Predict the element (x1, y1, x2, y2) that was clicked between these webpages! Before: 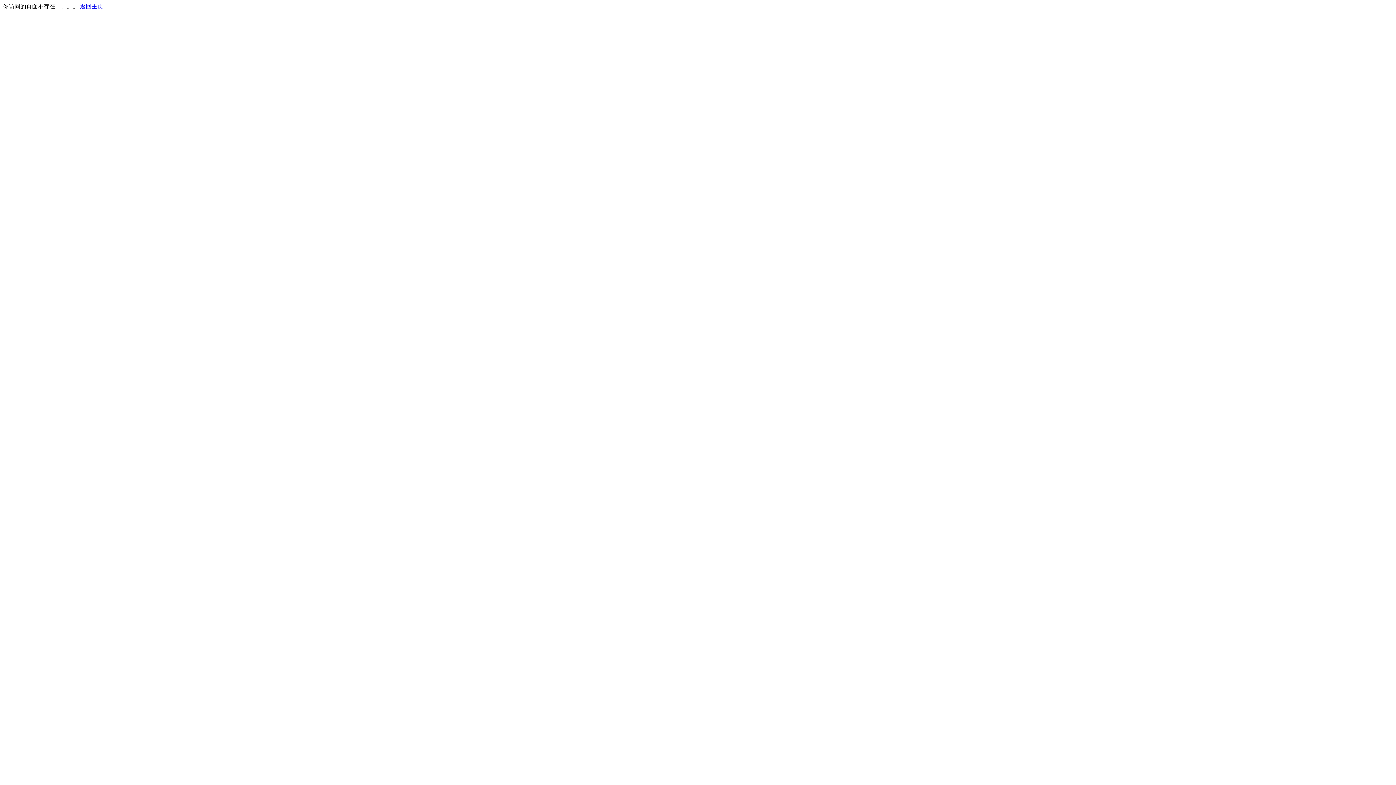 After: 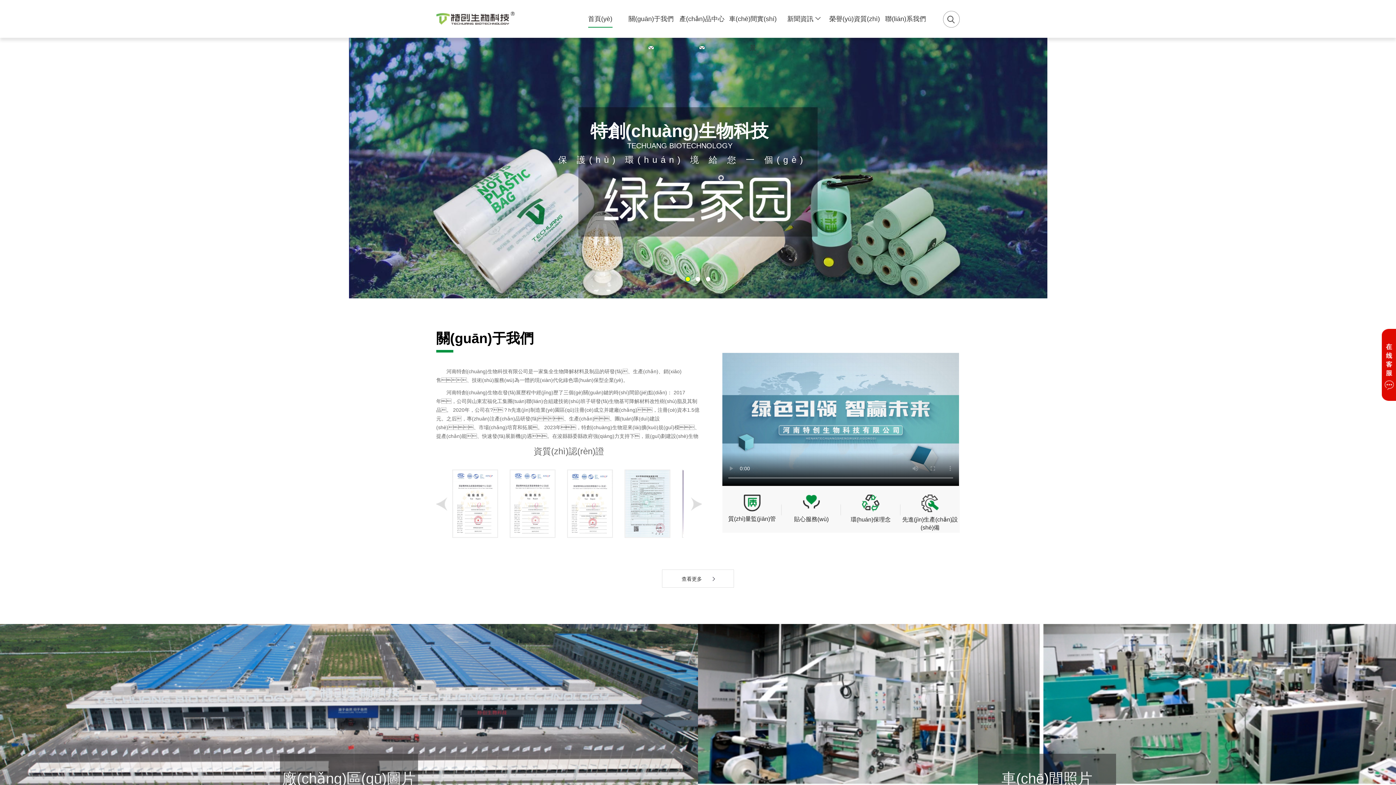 Action: bbox: (80, 3, 103, 9) label: 返回主页